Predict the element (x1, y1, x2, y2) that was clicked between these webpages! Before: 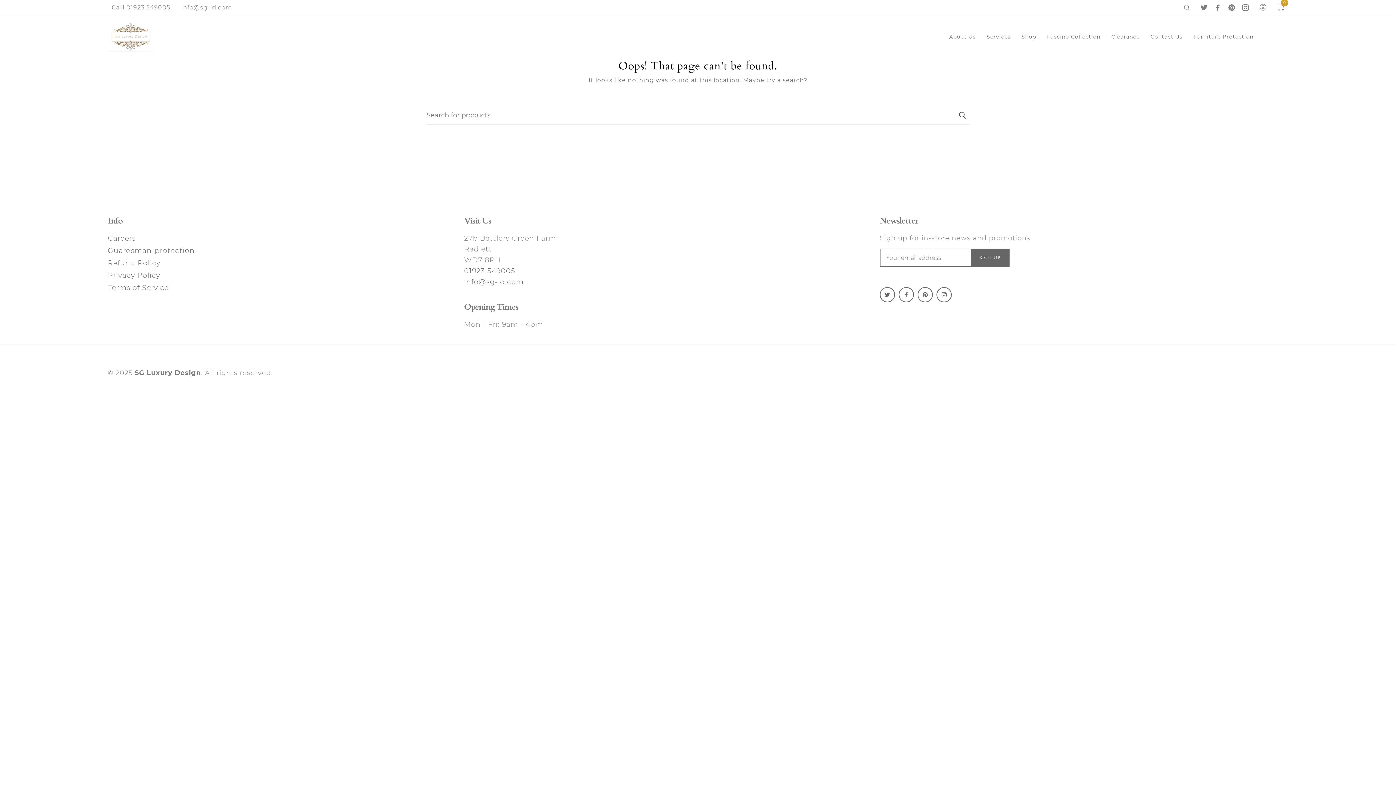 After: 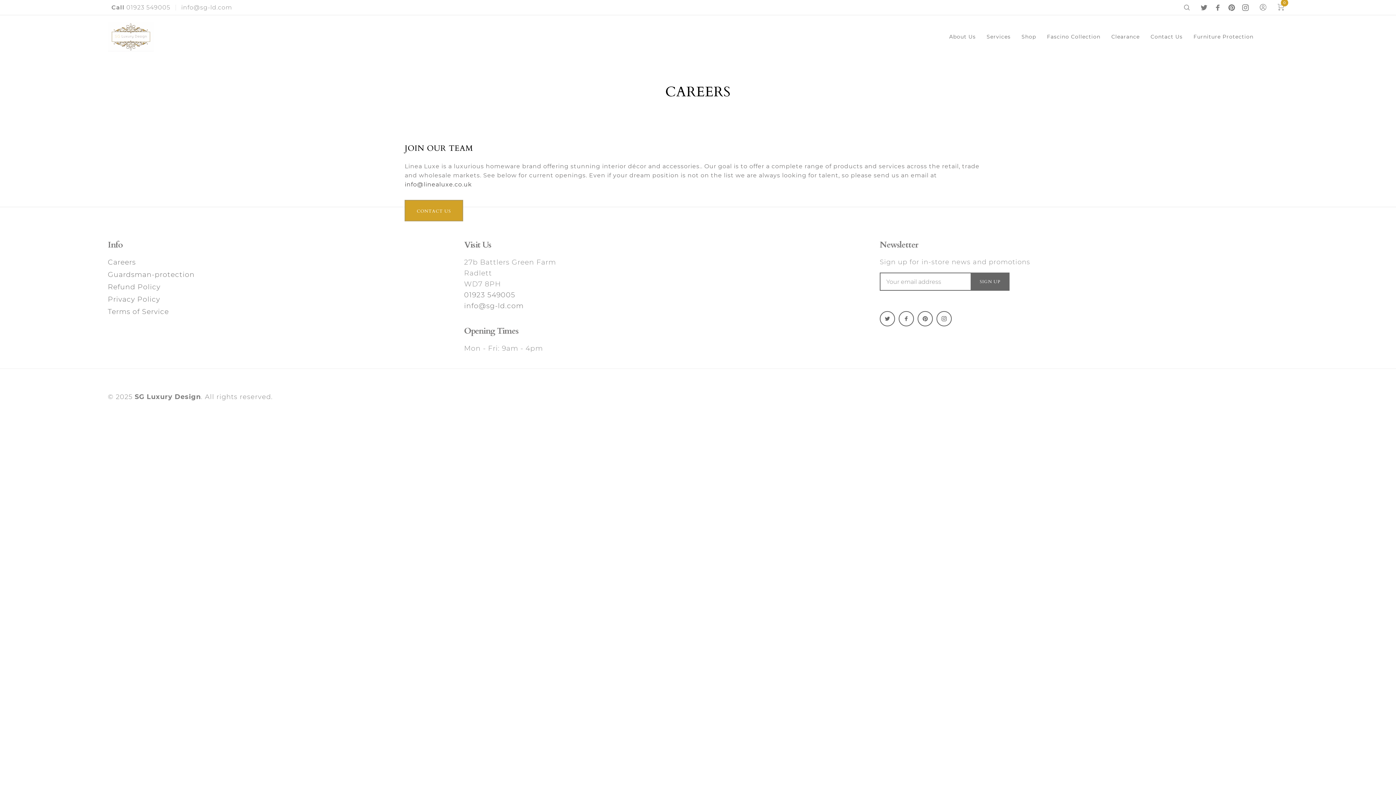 Action: bbox: (107, 234, 135, 242) label: Careers